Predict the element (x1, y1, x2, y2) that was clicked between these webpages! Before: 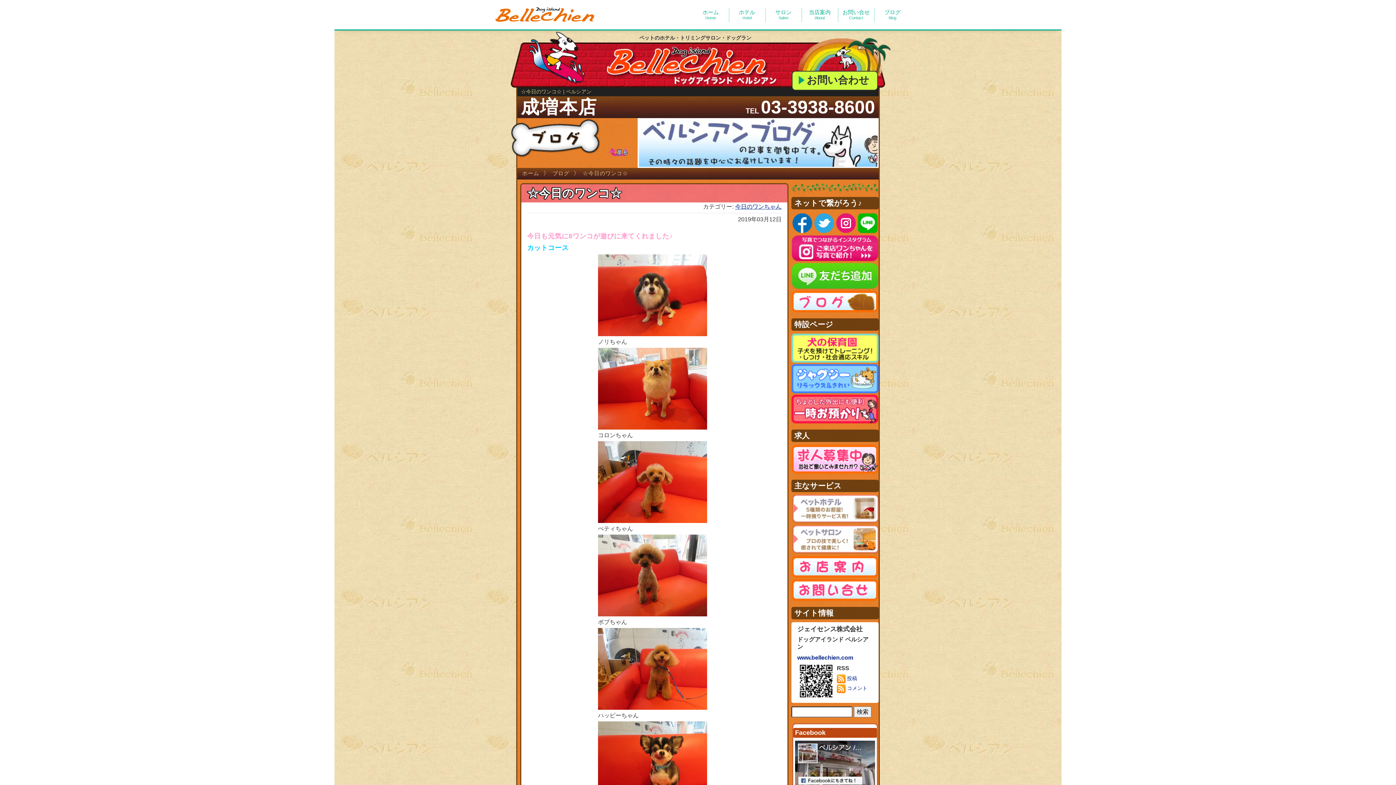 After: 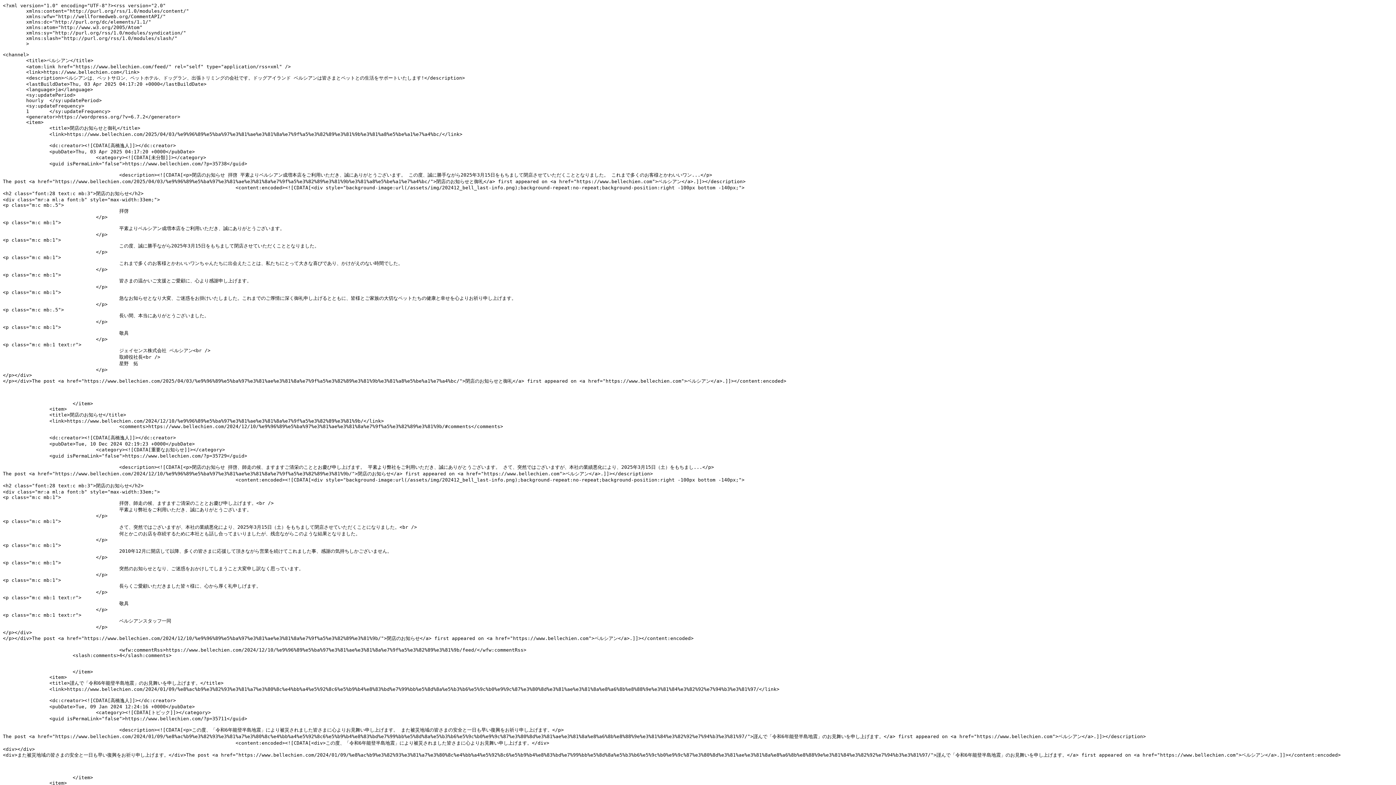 Action: bbox: (837, 674, 871, 683) label:  投稿